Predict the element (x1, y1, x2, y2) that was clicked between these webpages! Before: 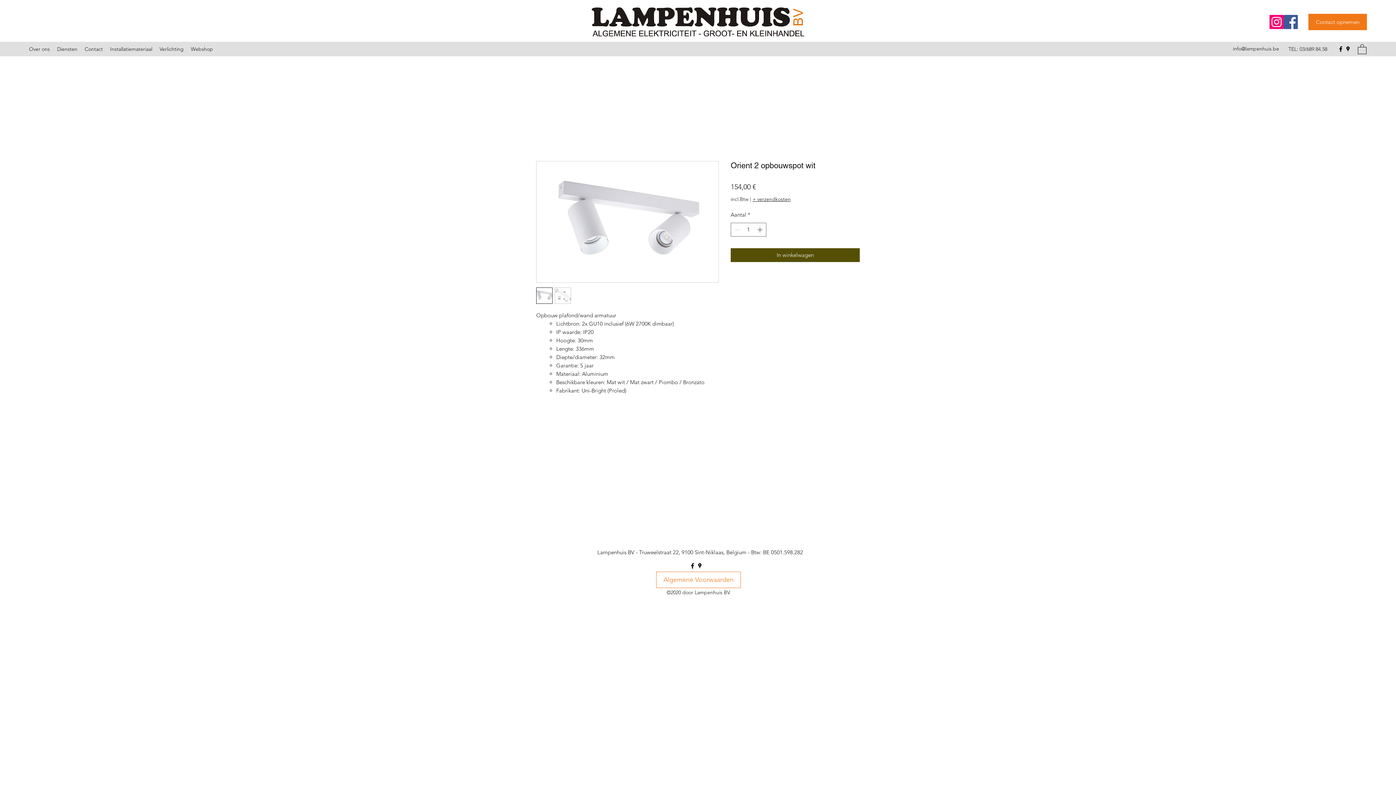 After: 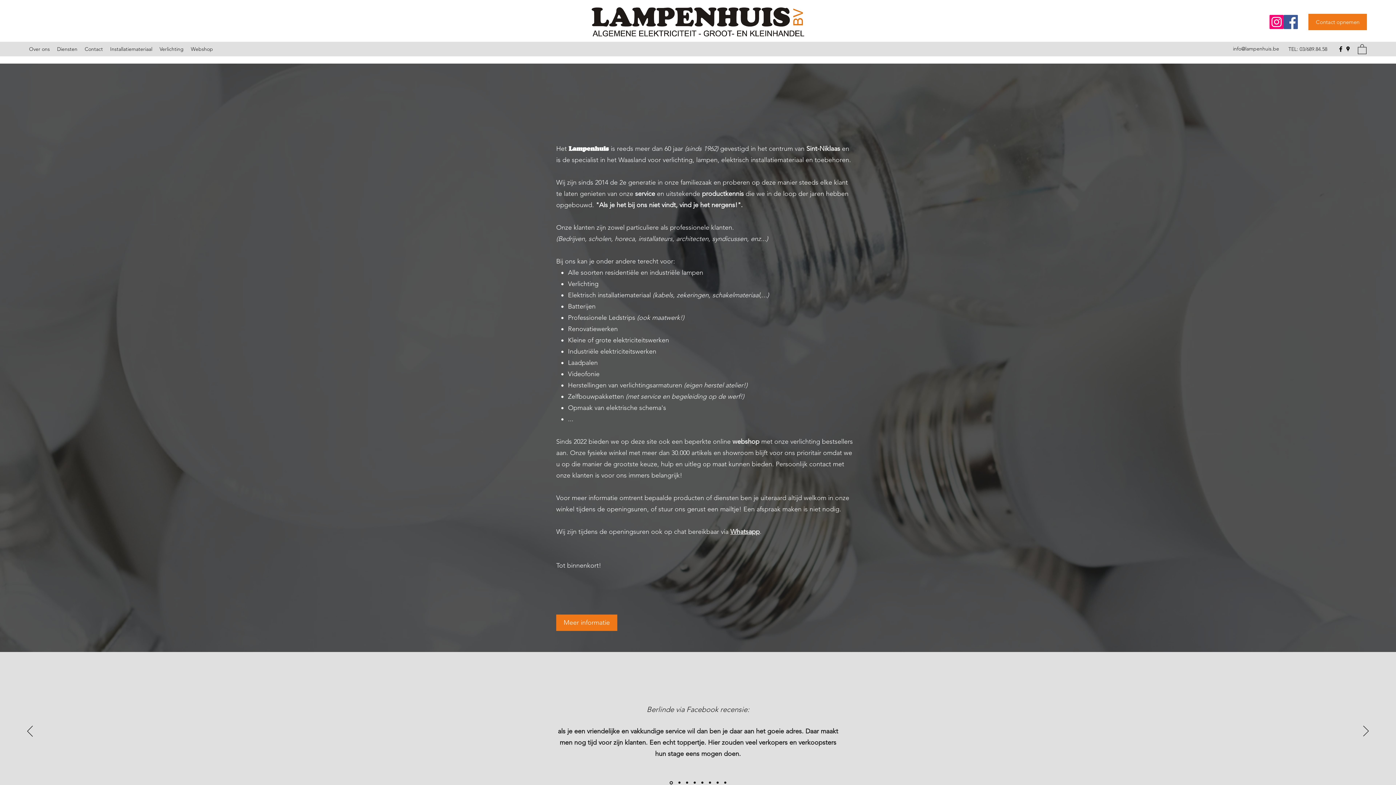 Action: label: Over ons bbox: (25, 43, 53, 54)